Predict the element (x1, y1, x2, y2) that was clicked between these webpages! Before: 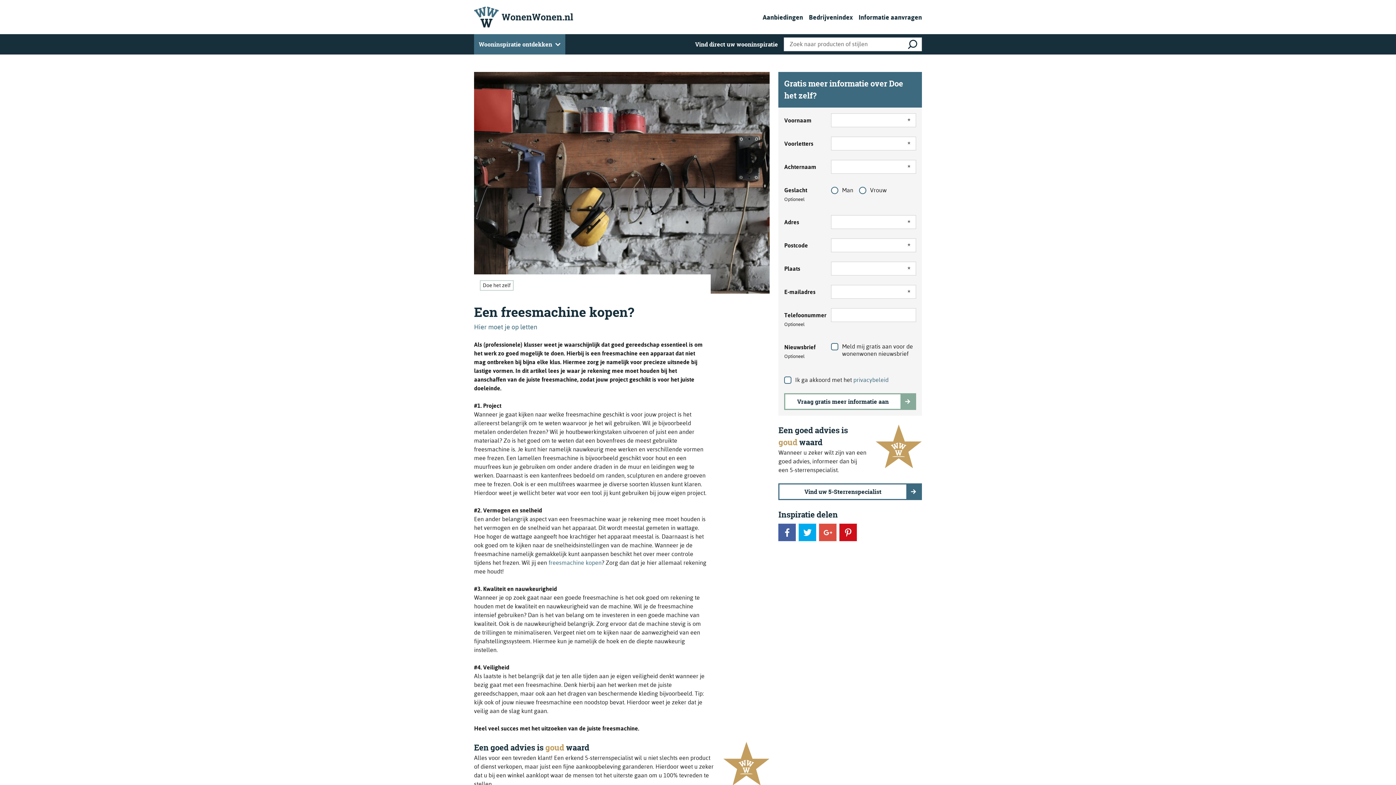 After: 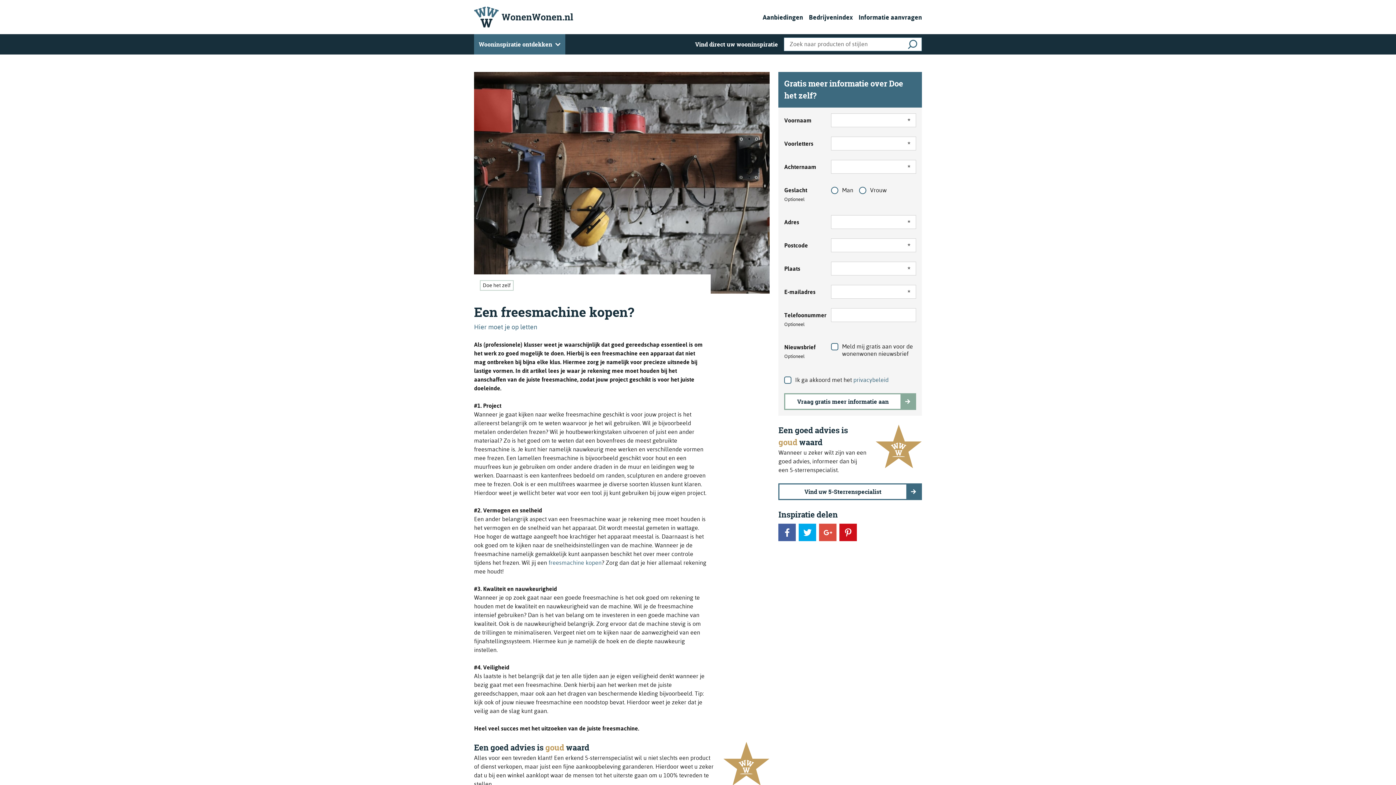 Action: bbox: (903, 36, 922, 52)